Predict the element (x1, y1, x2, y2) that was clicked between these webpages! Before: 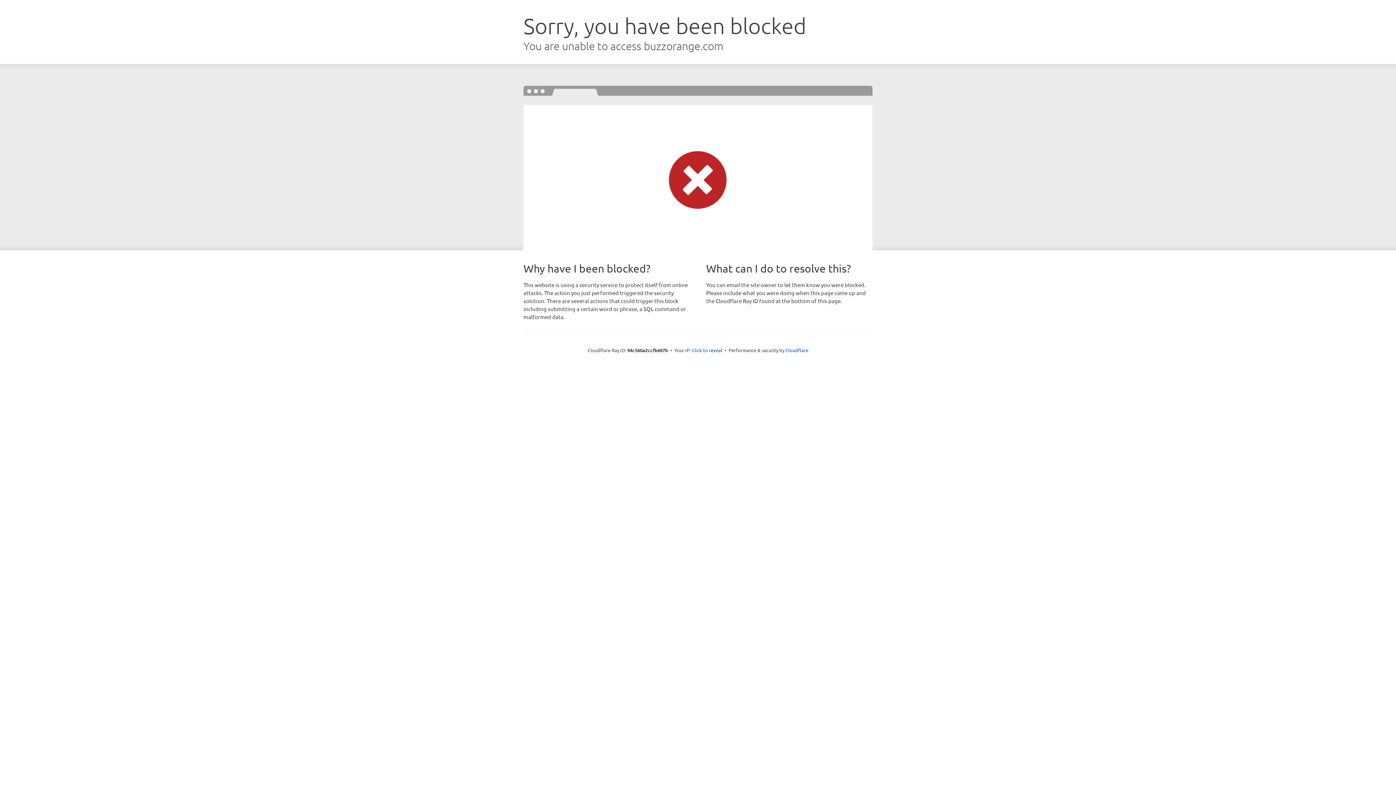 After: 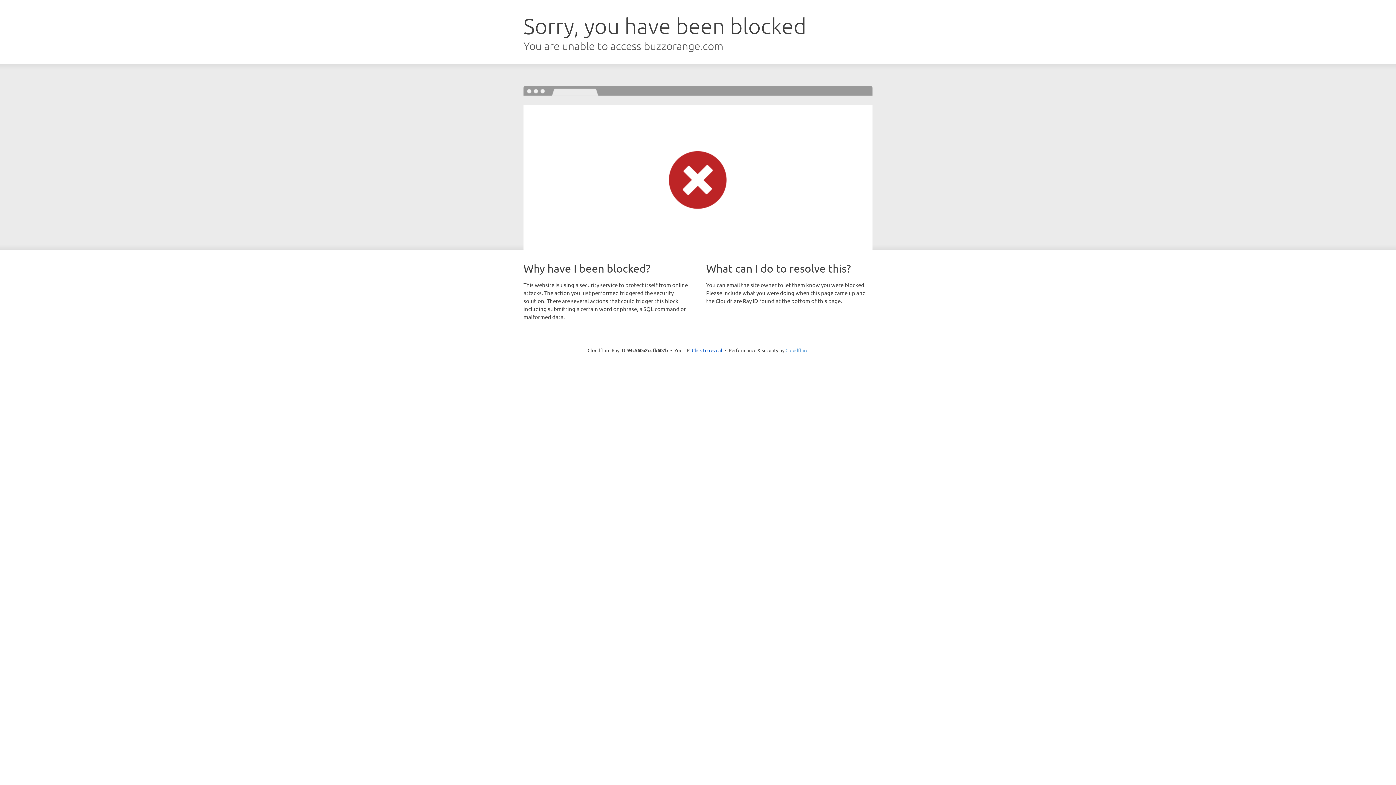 Action: label: Cloudflare bbox: (785, 347, 808, 353)